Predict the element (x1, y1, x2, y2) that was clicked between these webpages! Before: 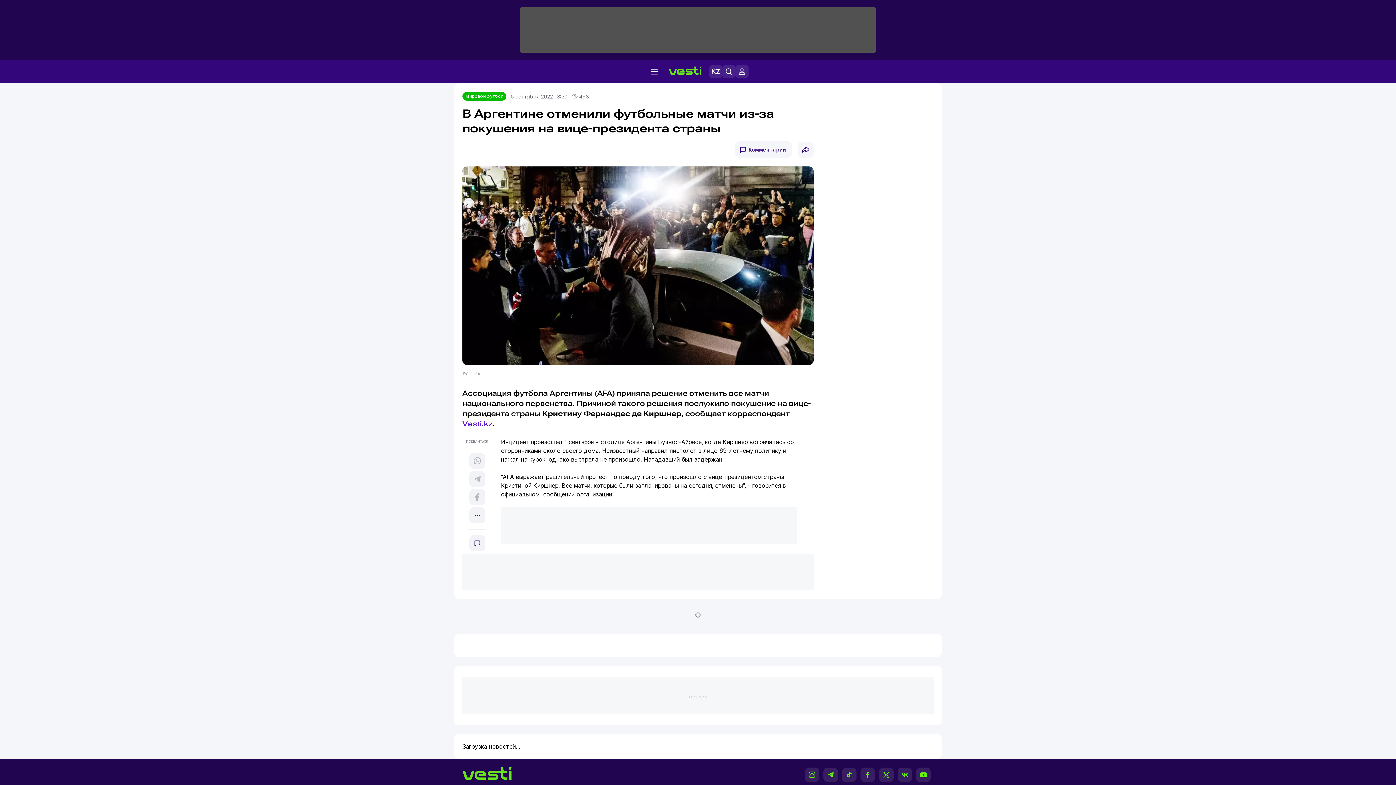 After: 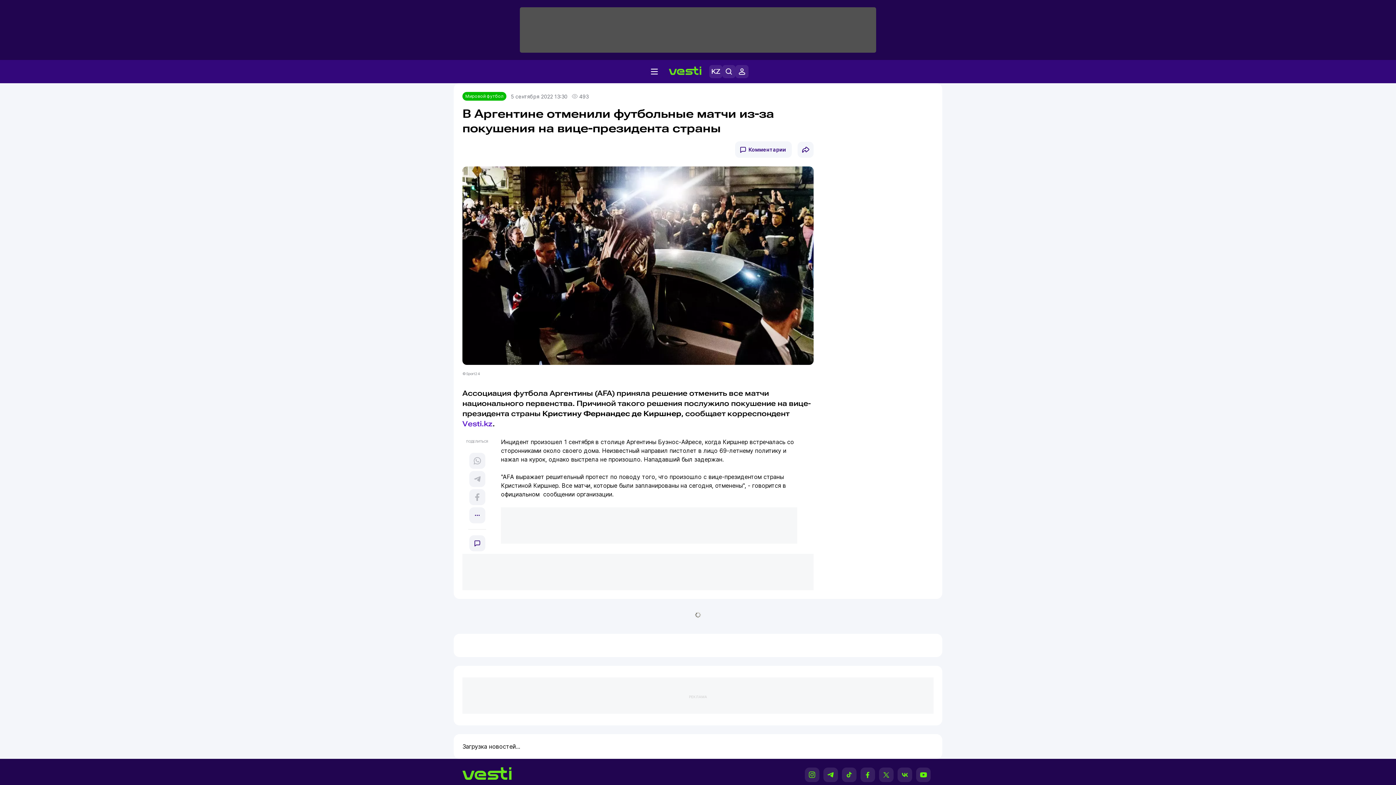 Action: label: Vesti.kz bbox: (462, 419, 492, 428)